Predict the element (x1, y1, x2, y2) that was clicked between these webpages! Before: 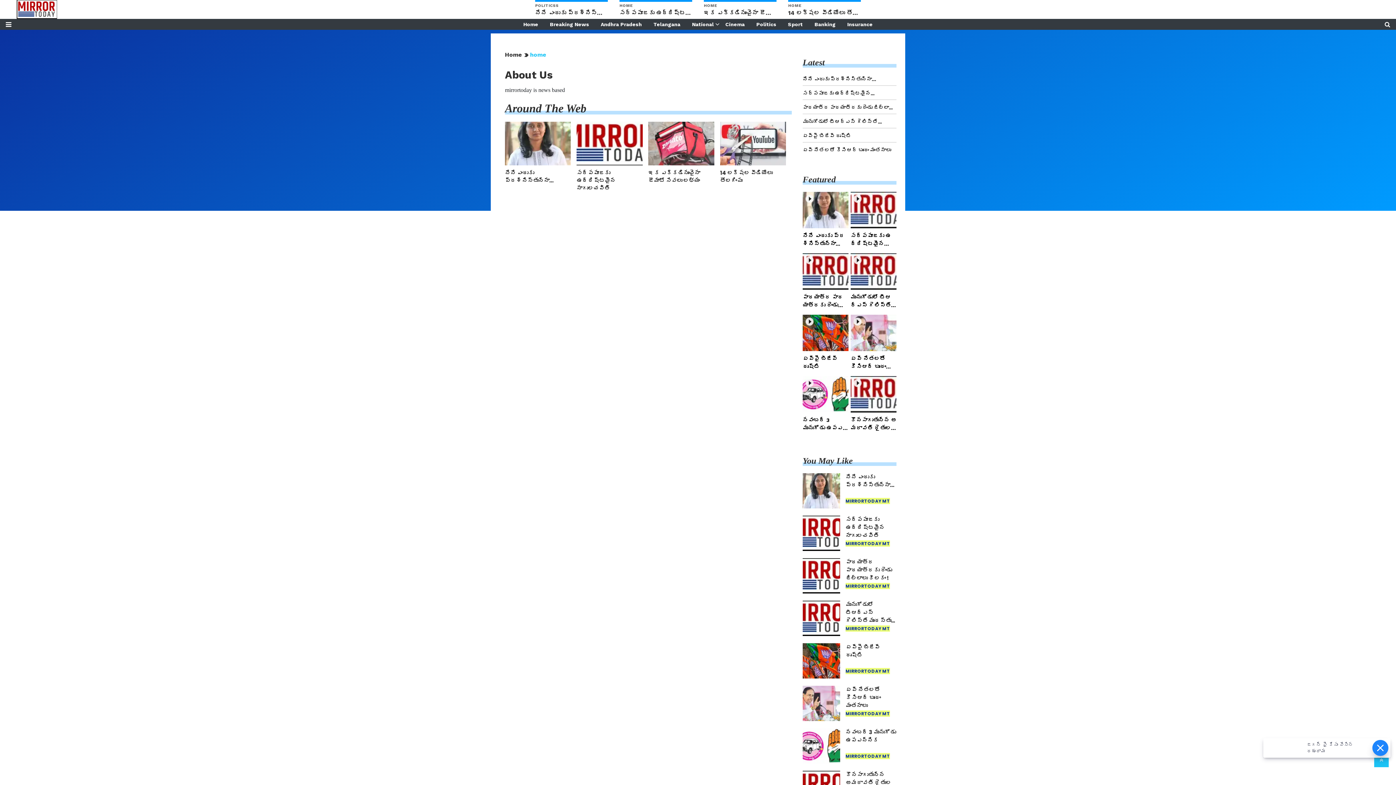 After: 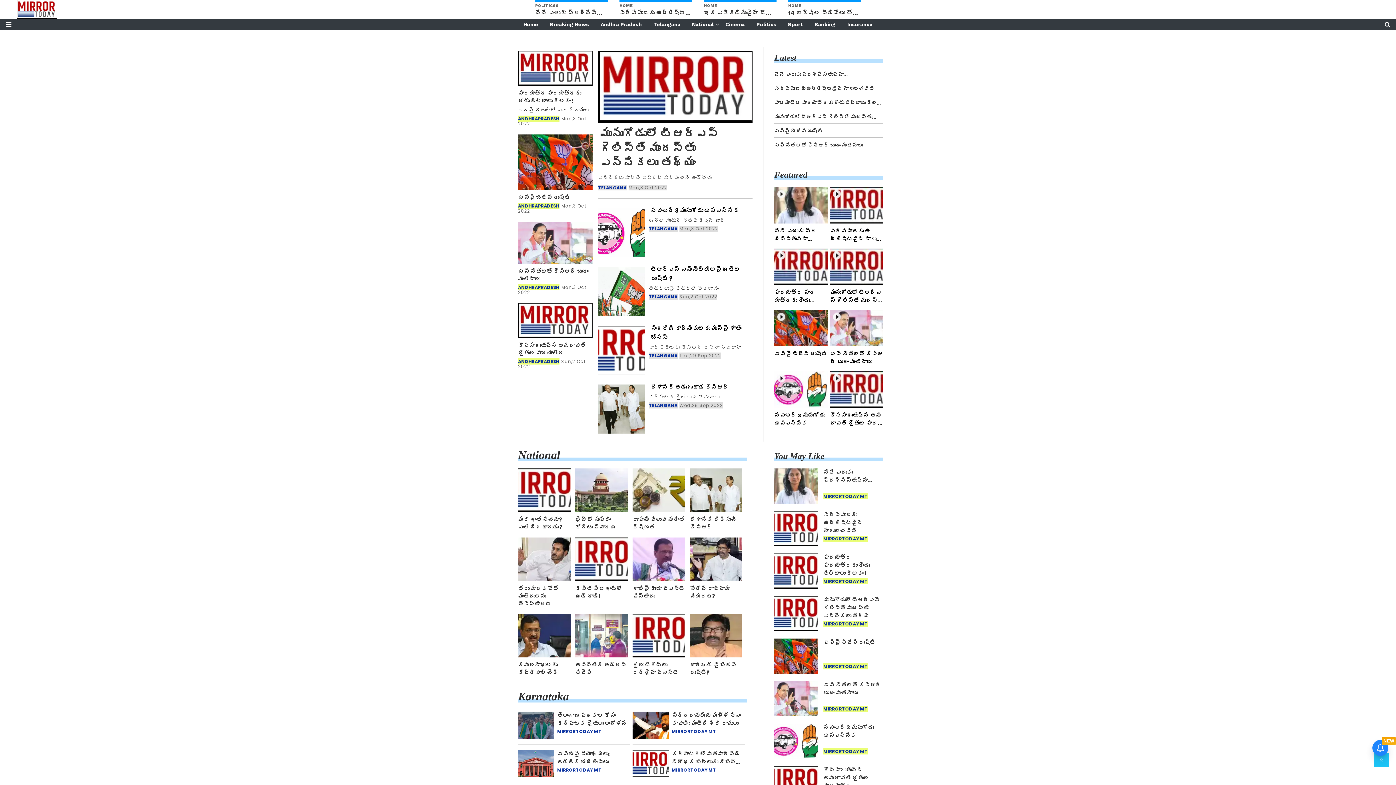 Action: bbox: (530, 51, 549, 58) label: home